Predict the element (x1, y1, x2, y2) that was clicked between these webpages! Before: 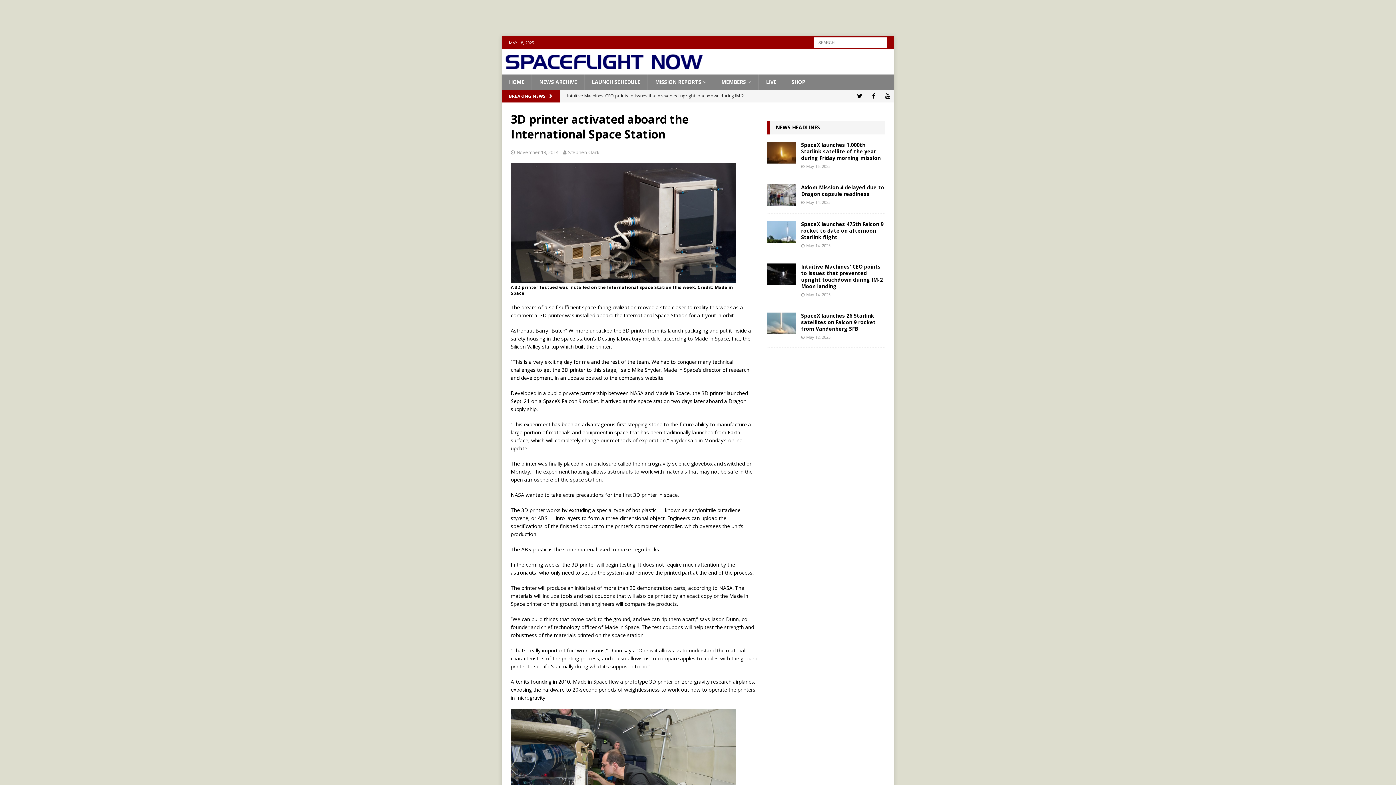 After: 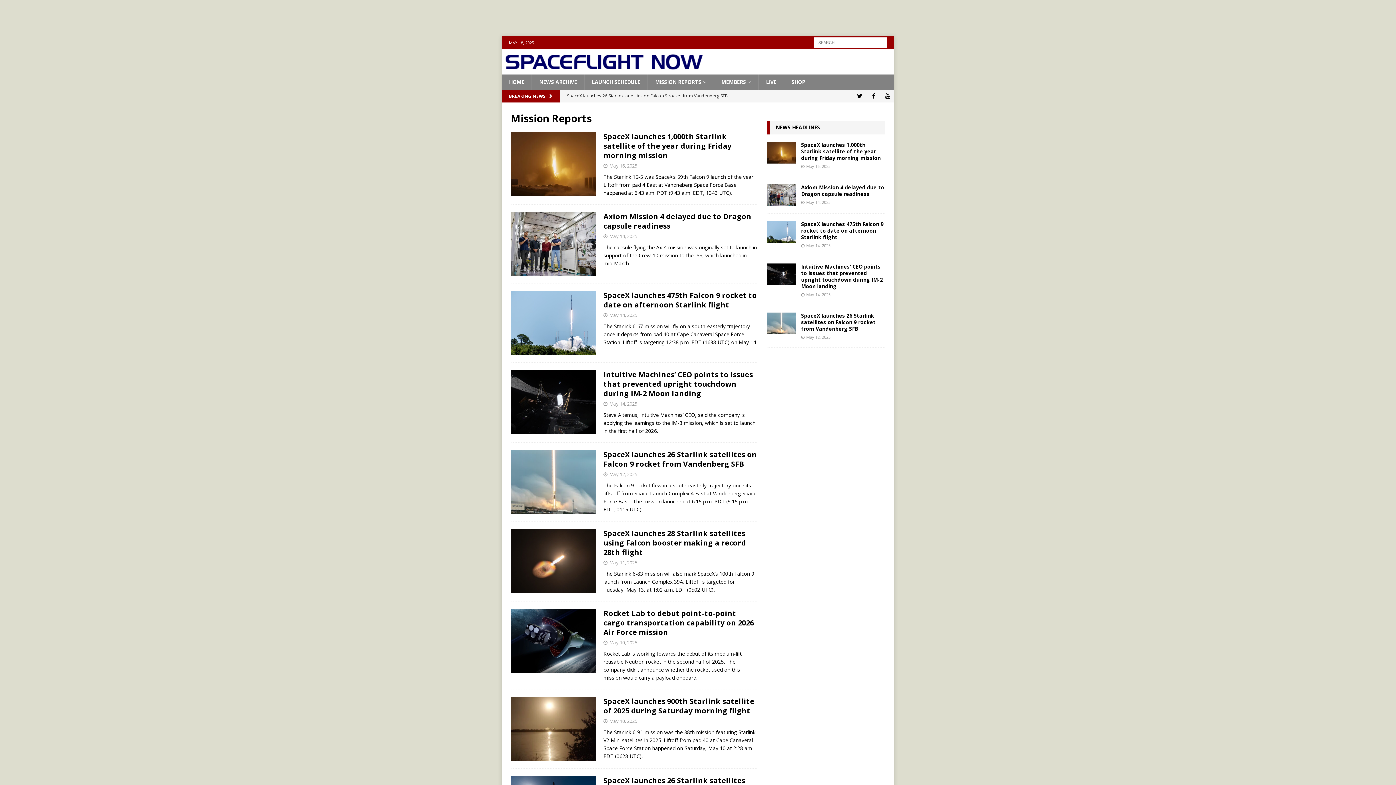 Action: label: MISSION REPORTS bbox: (647, 74, 713, 89)